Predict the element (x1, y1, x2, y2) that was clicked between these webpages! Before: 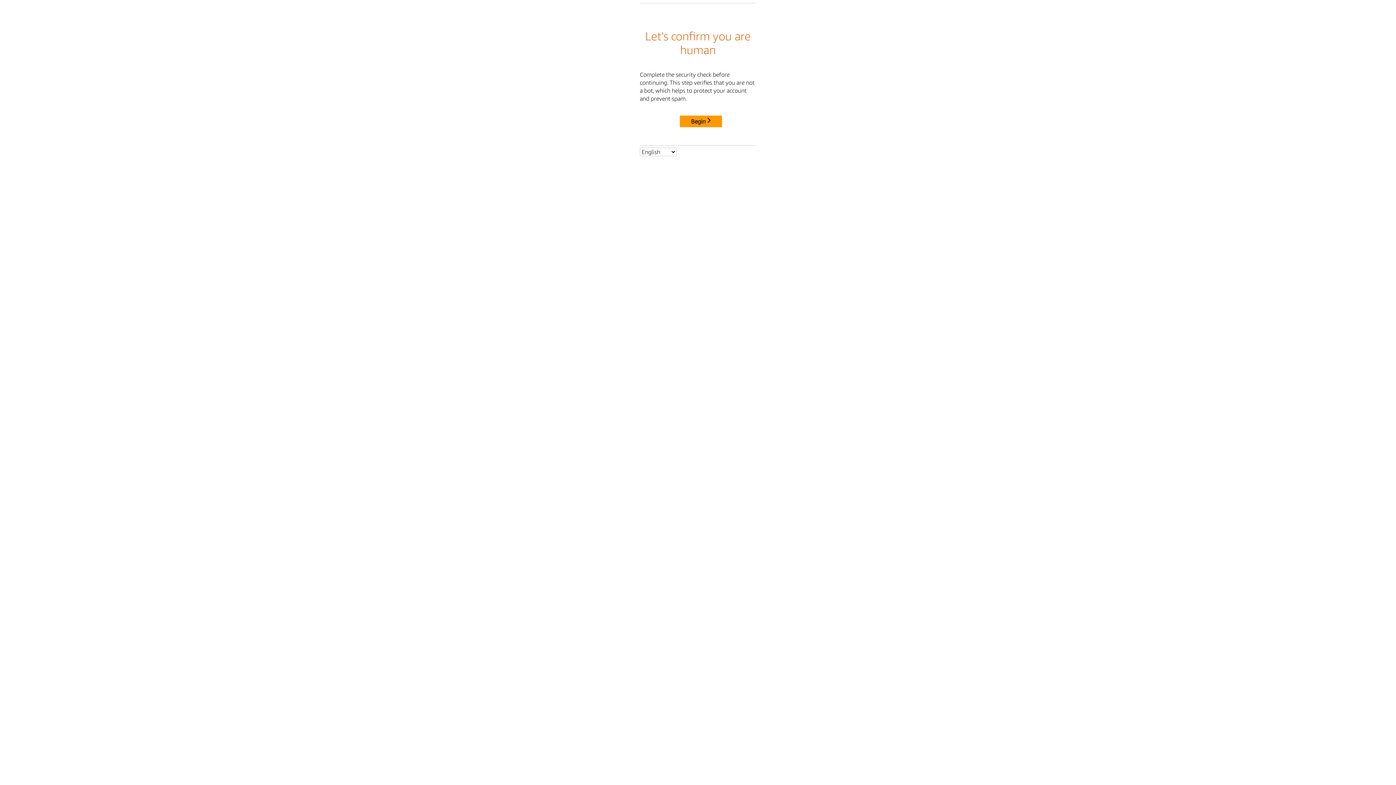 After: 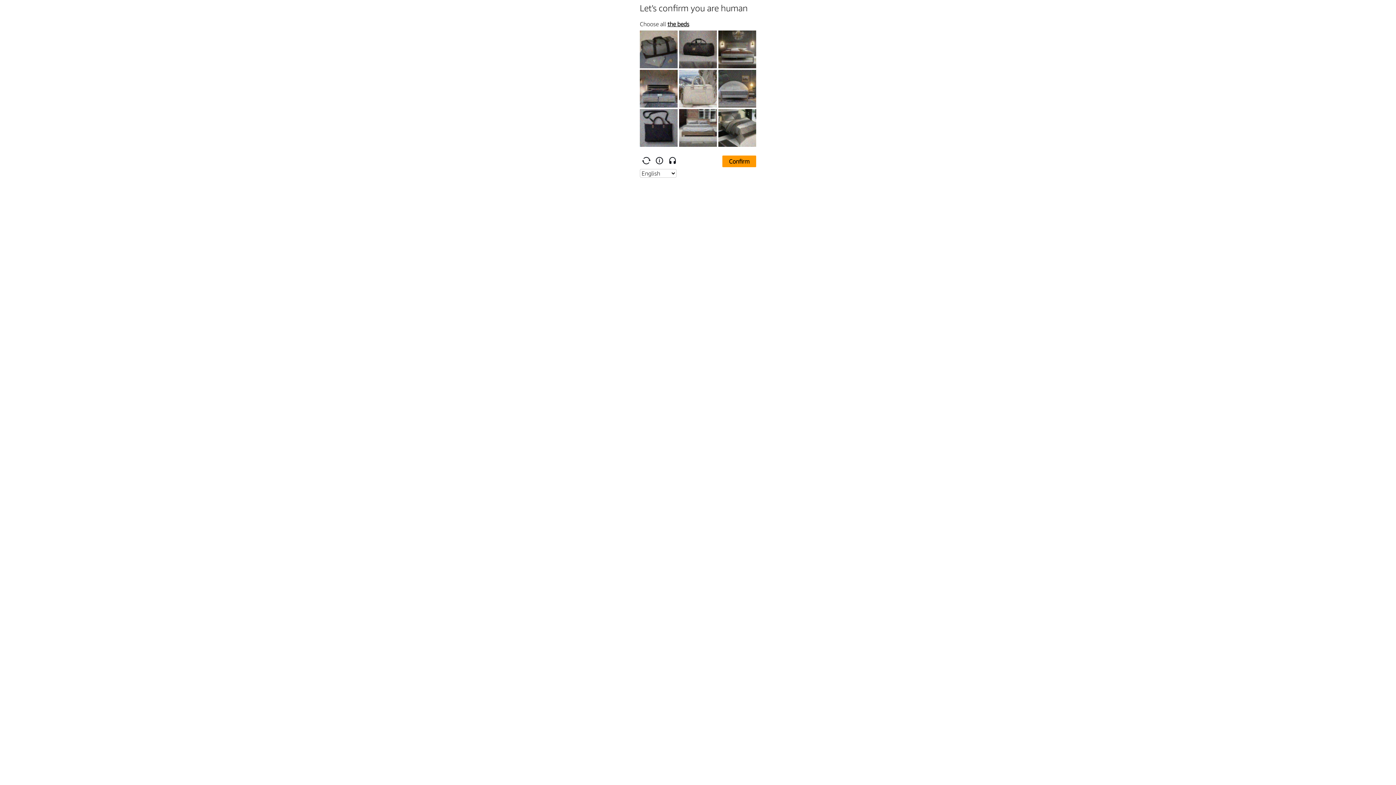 Action: bbox: (680, 115, 722, 127) label: Begin